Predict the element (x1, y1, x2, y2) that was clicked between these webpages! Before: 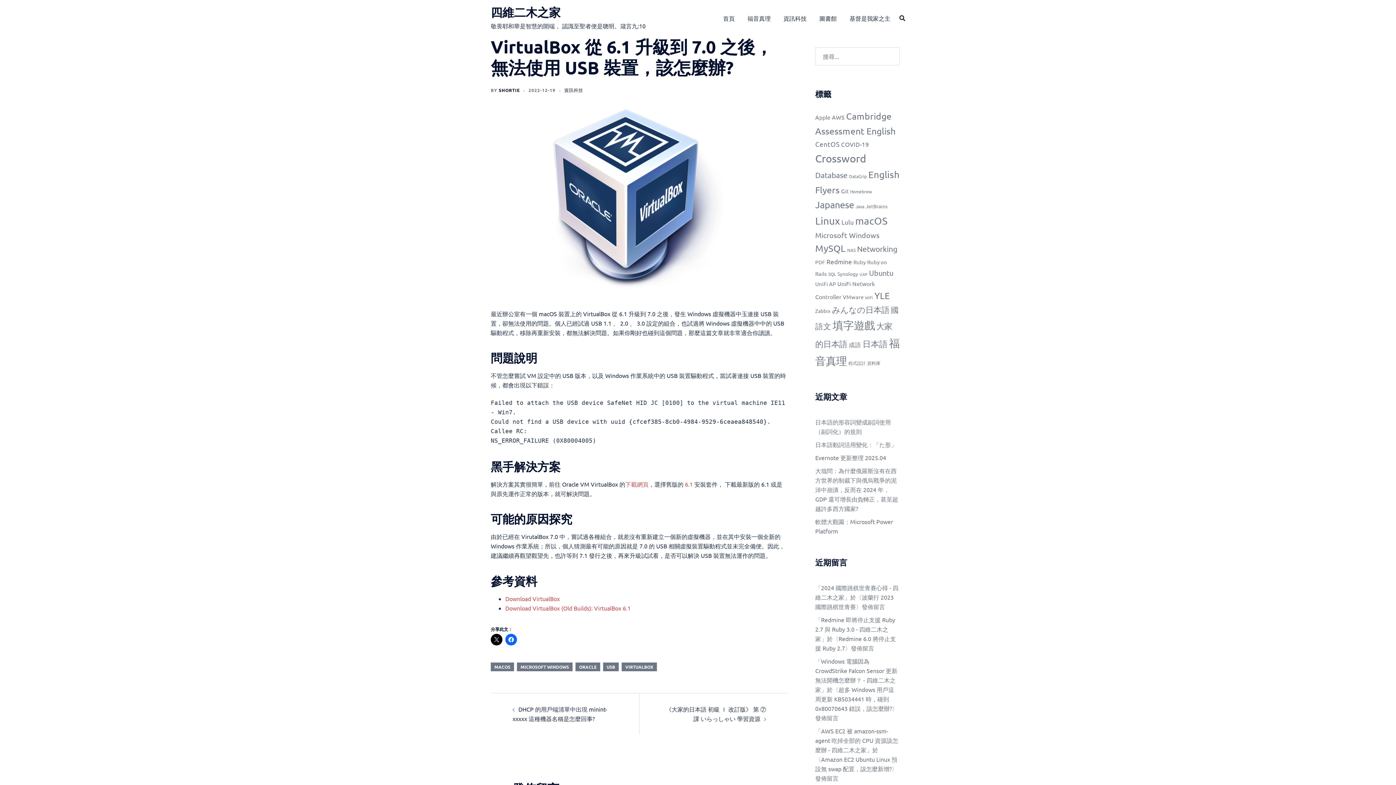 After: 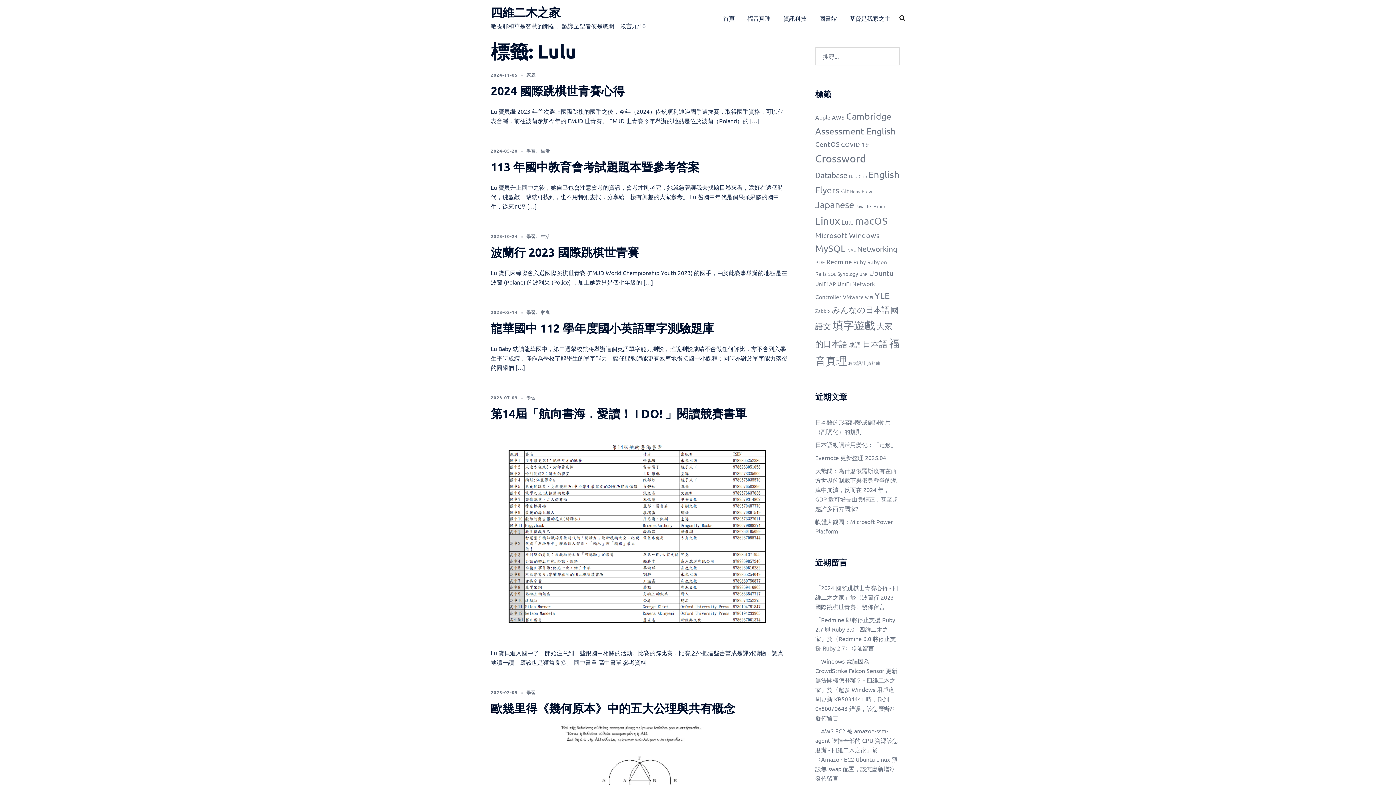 Action: bbox: (841, 218, 854, 225) label: Lulu (10 個項目)